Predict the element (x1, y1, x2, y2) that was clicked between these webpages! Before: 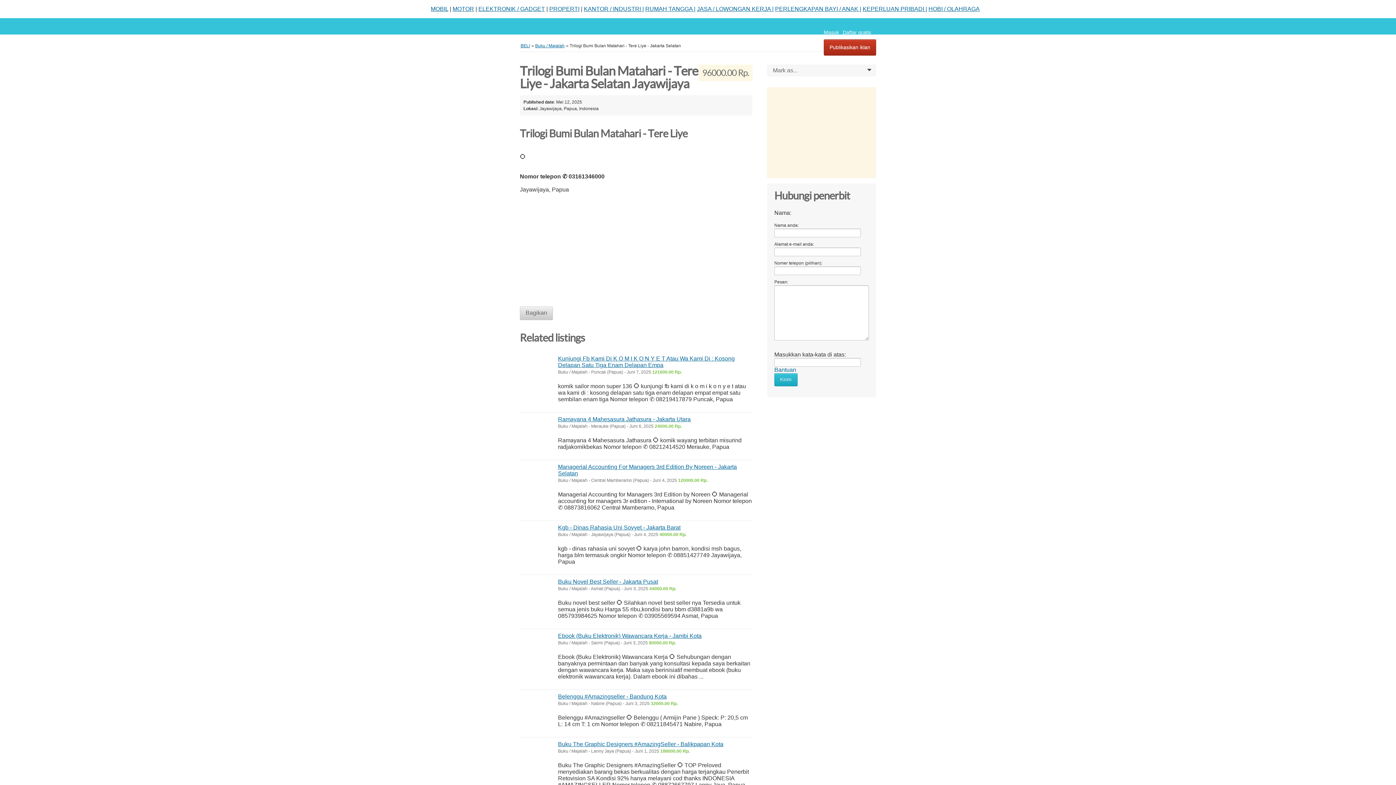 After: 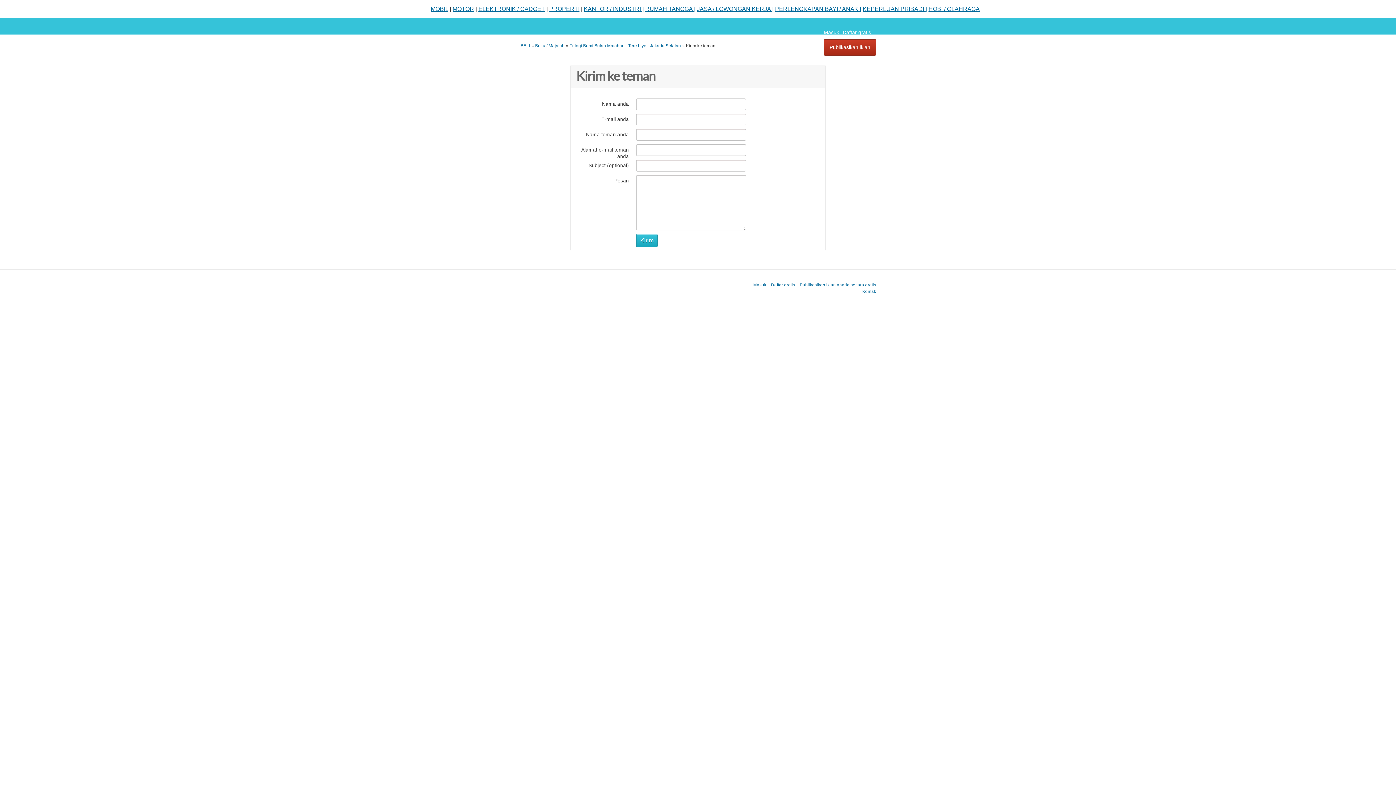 Action: bbox: (520, 306, 553, 320) label: Bagikan